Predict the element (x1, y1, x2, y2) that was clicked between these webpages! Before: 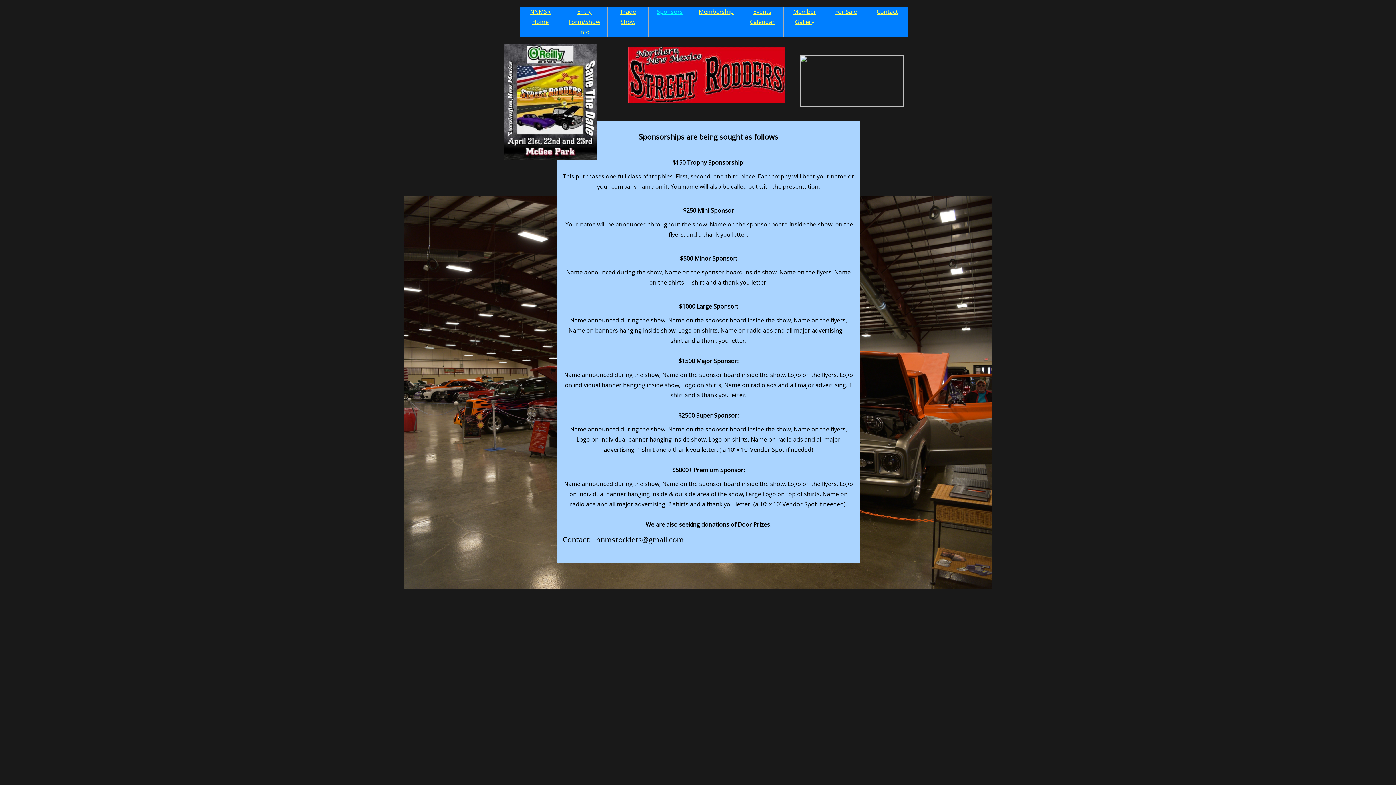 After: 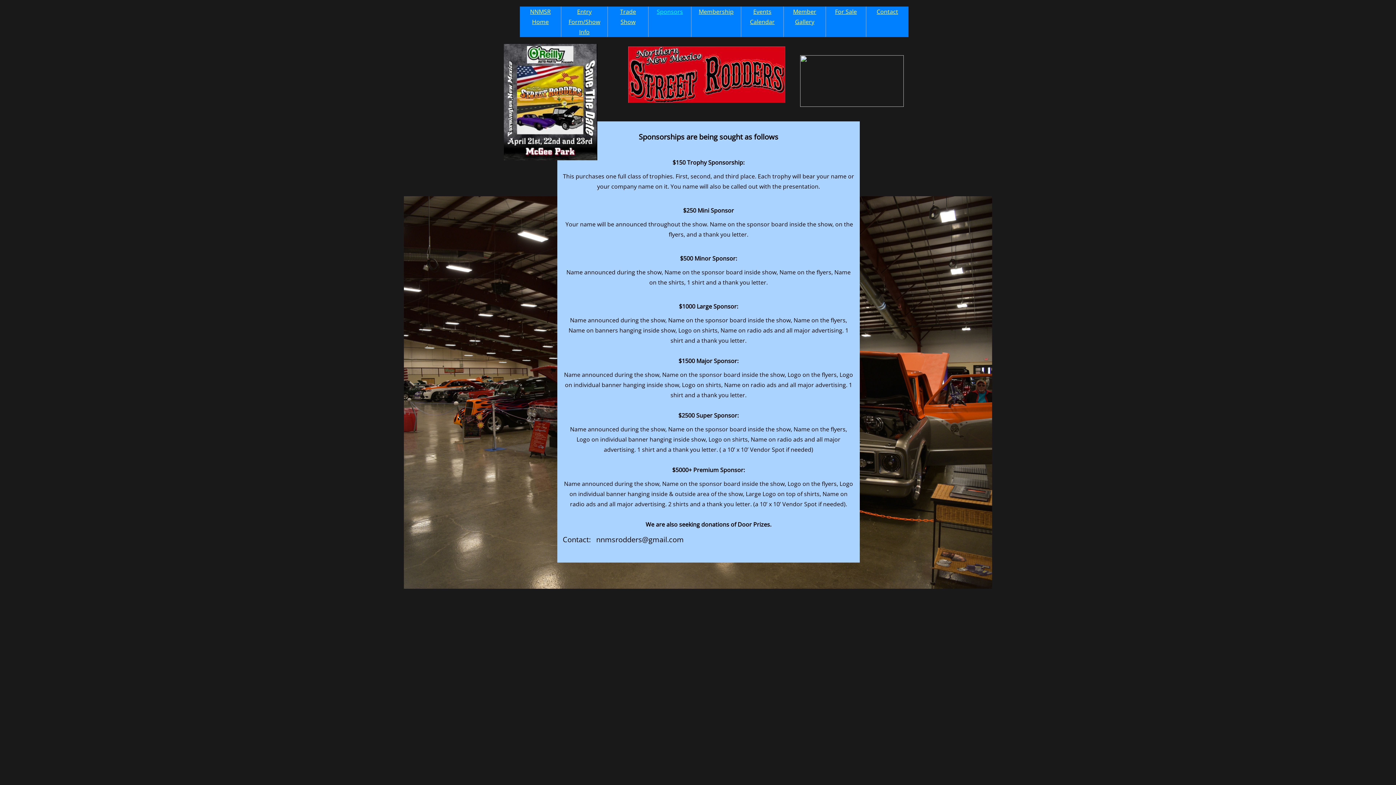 Action: bbox: (656, 7, 683, 15) label: Sponsors